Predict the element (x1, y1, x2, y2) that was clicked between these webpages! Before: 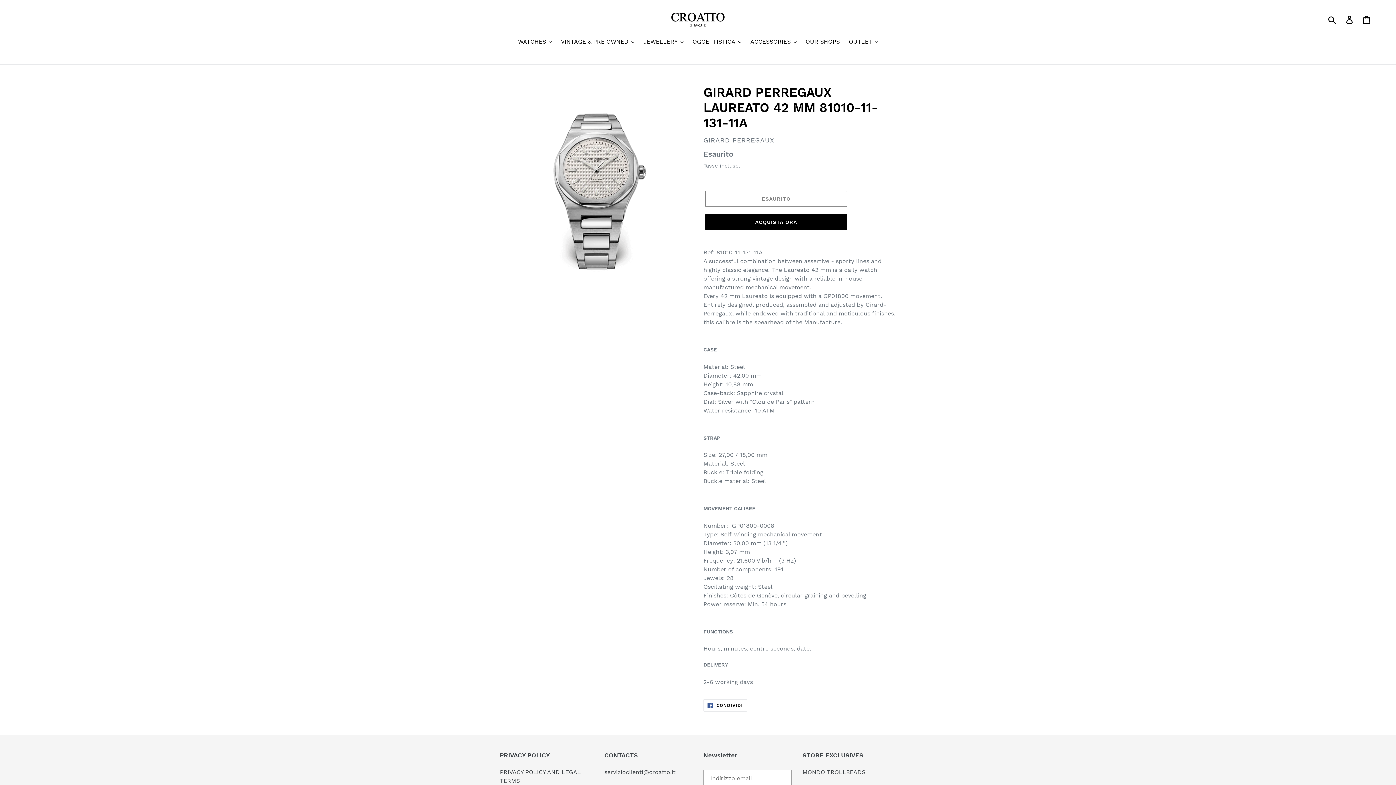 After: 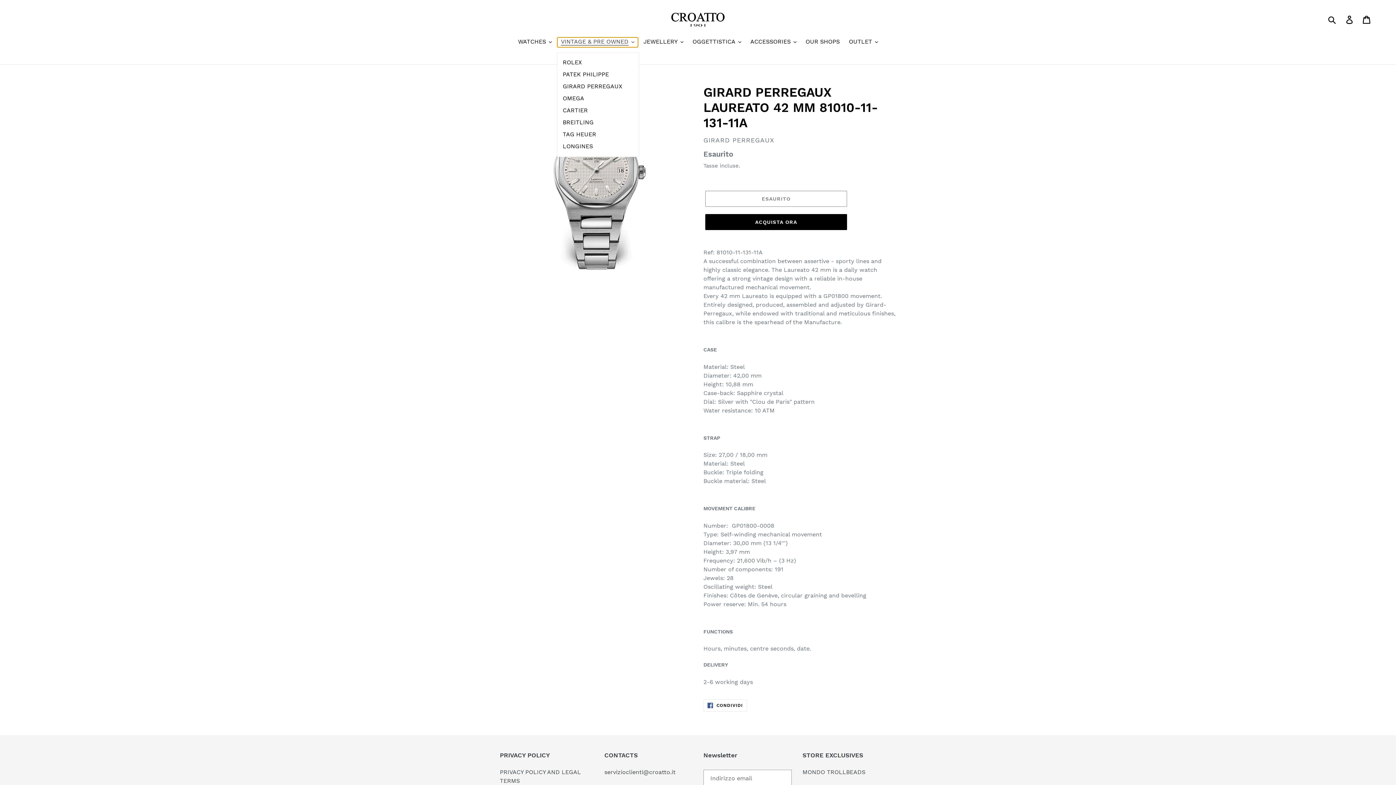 Action: label: VINTAGE & PRE OWNED bbox: (557, 37, 638, 47)